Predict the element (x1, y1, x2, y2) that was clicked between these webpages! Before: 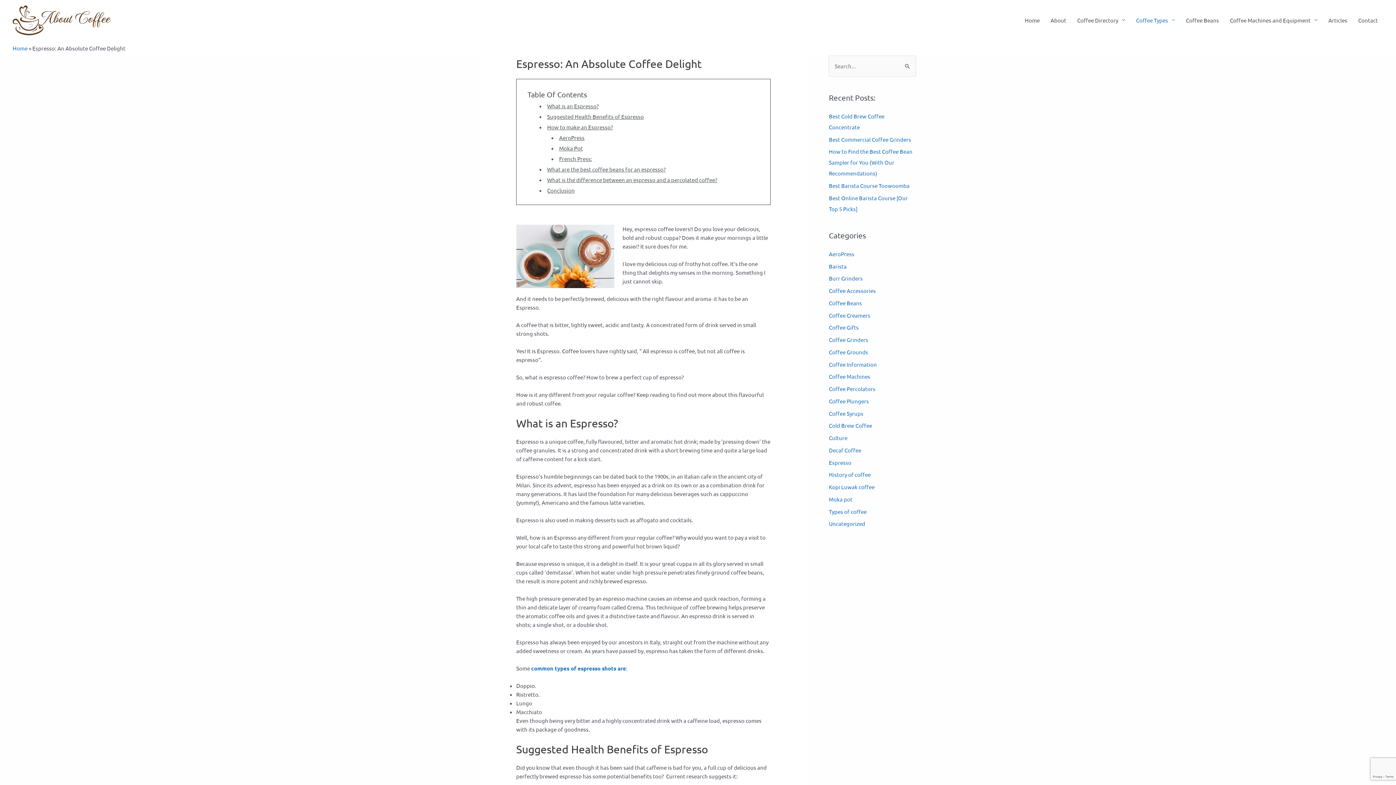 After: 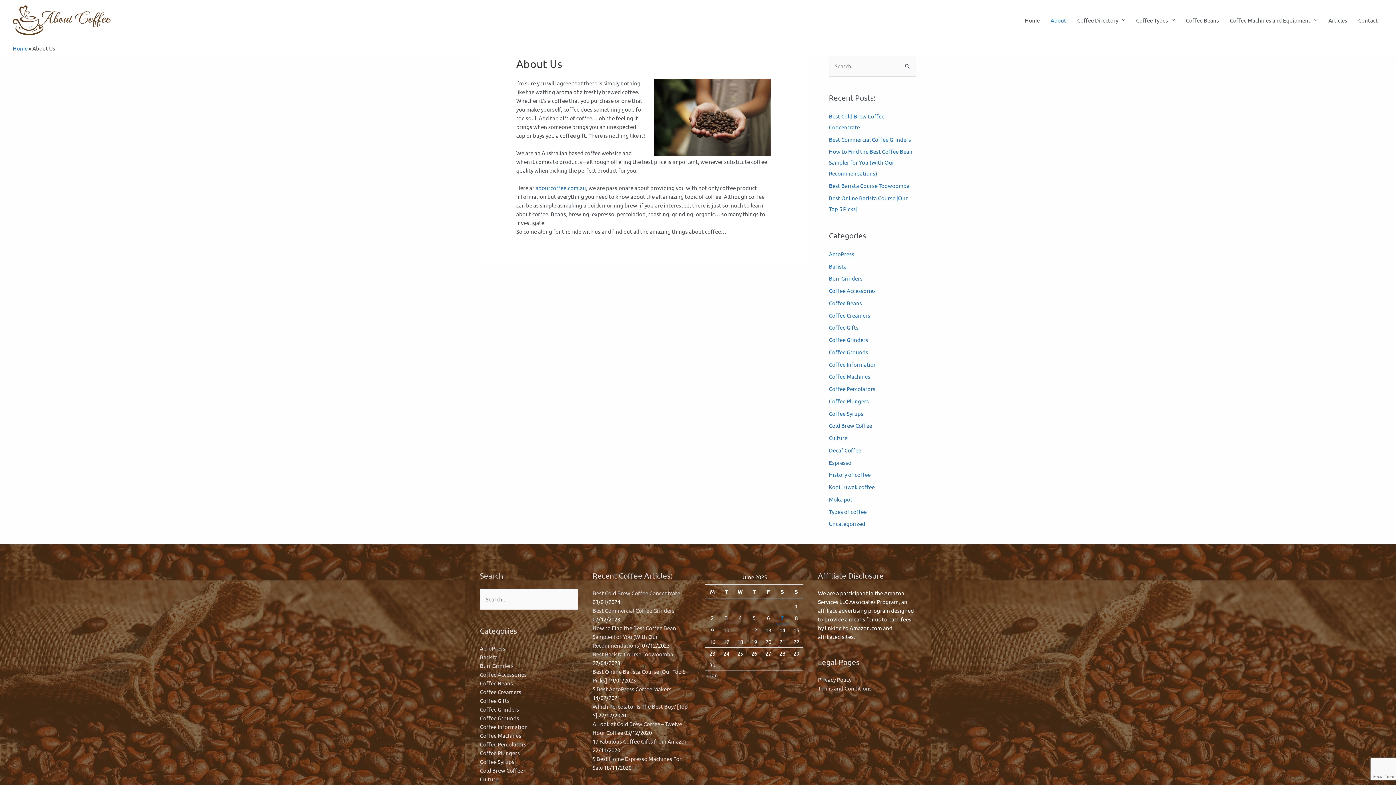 Action: label: About bbox: (1045, 0, 1072, 40)